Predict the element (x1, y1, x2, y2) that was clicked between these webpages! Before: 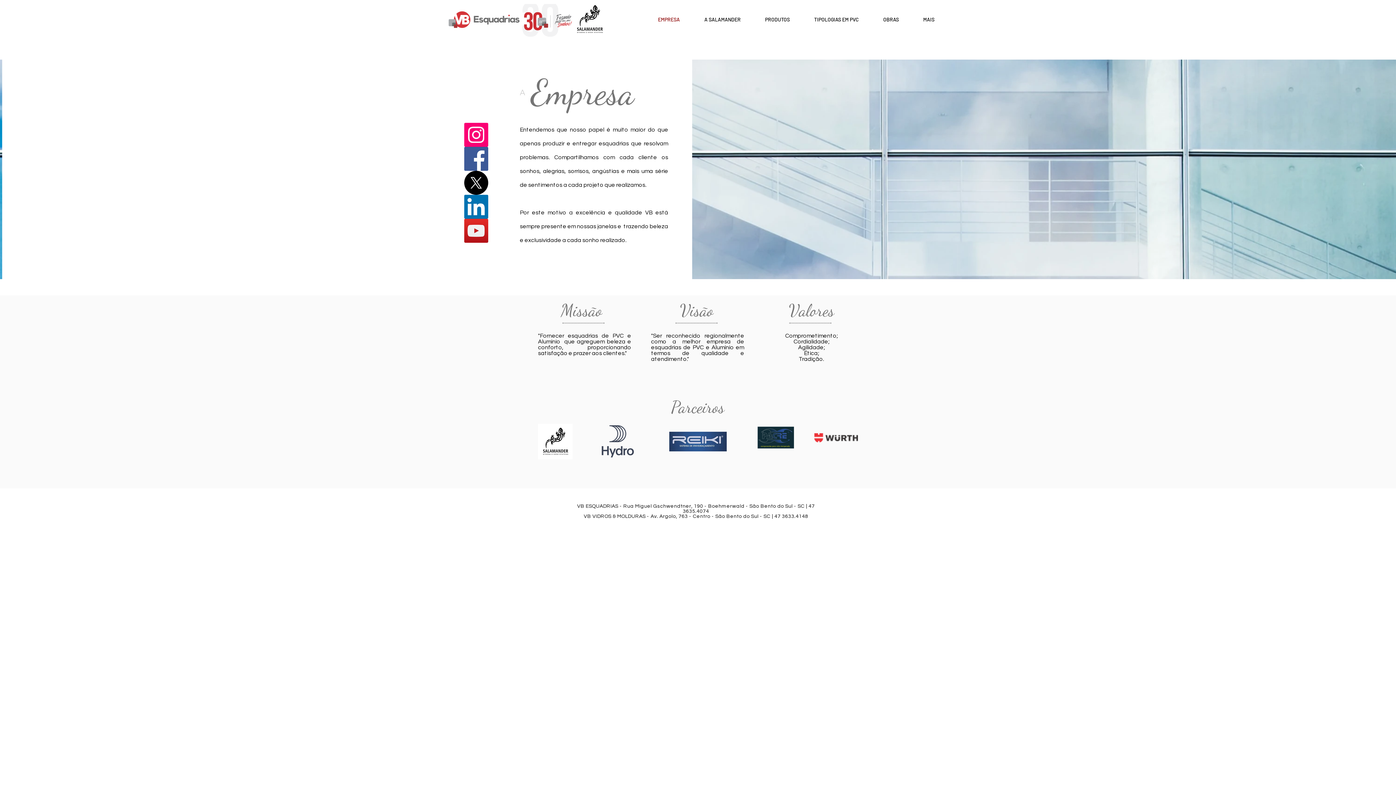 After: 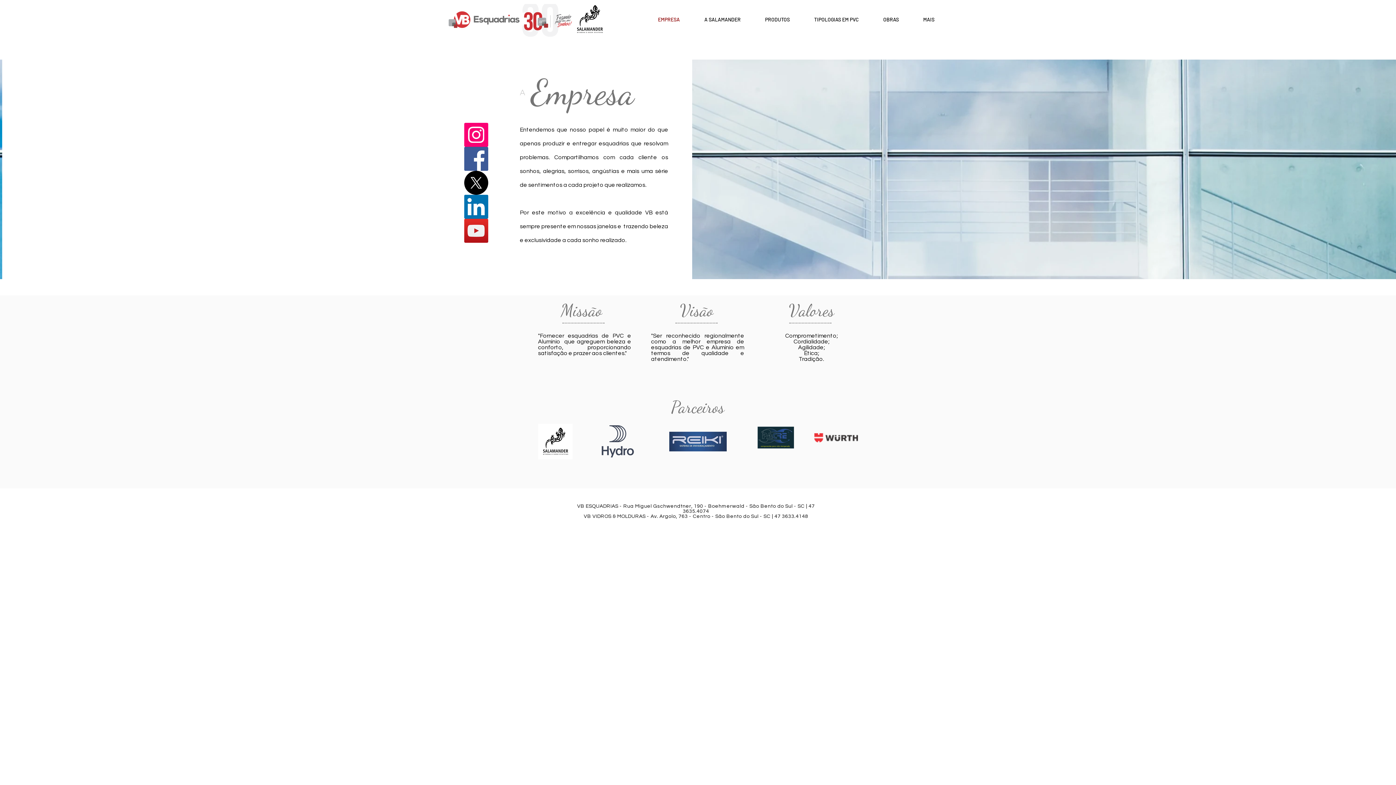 Action: label: EMPRESA bbox: (645, 11, 692, 28)